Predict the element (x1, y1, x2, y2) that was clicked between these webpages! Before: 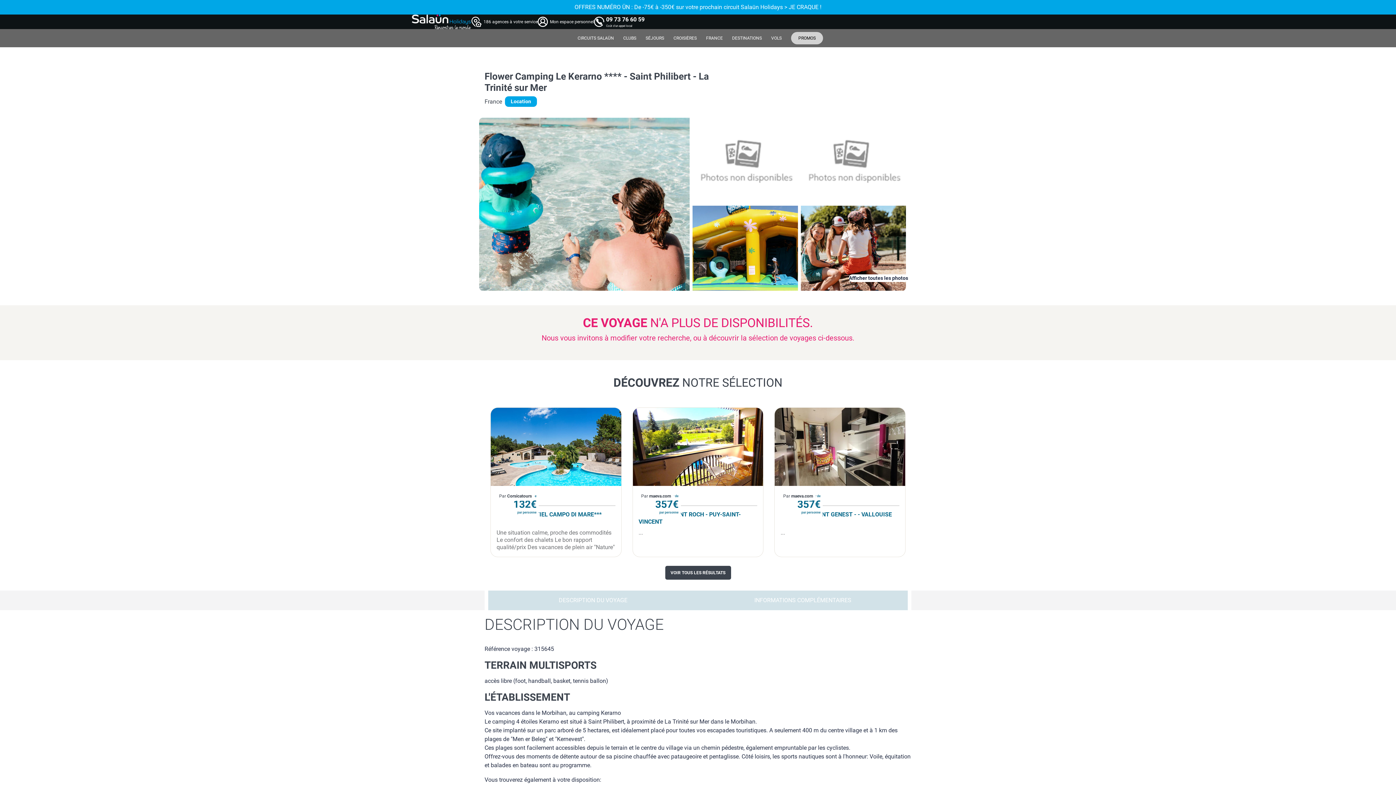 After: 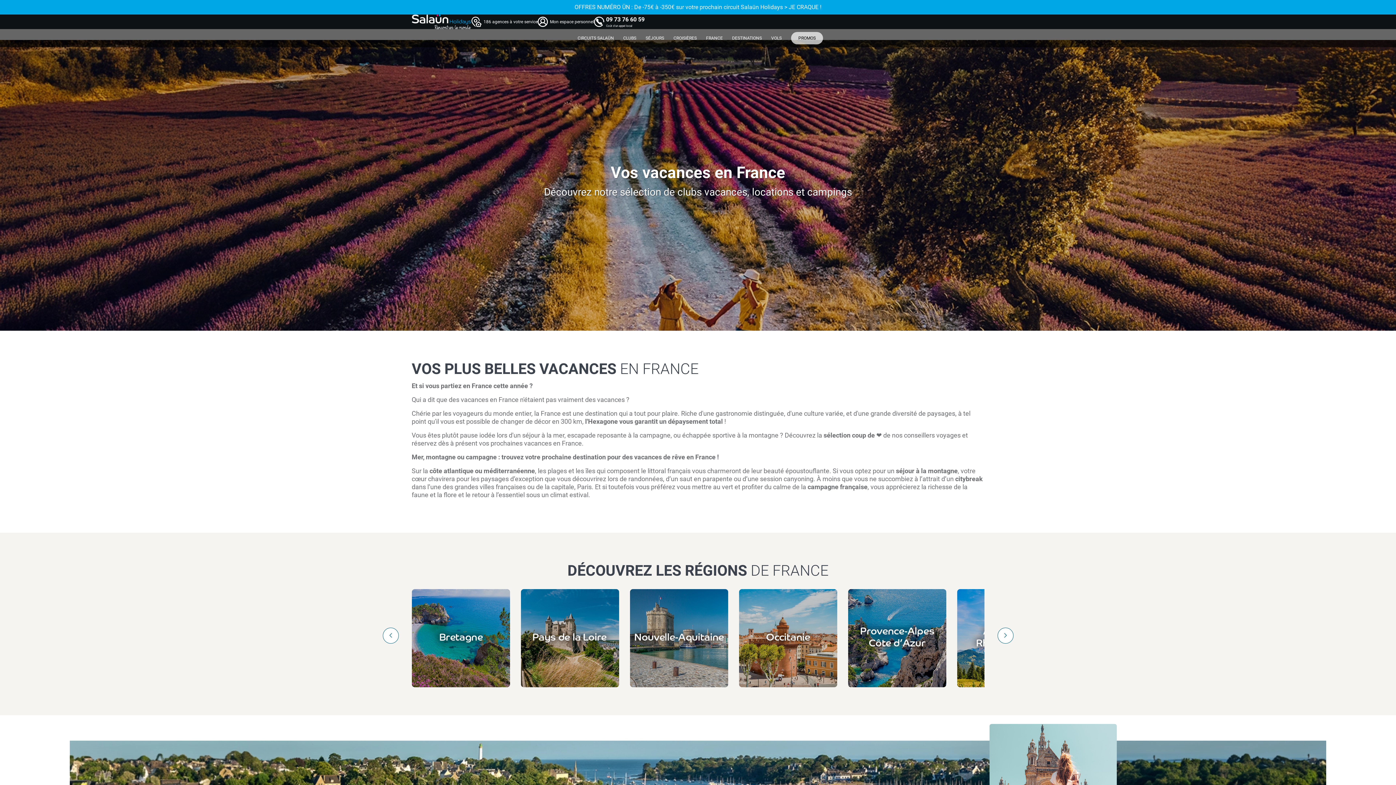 Action: bbox: (701, 29, 727, 47) label: FRANCE